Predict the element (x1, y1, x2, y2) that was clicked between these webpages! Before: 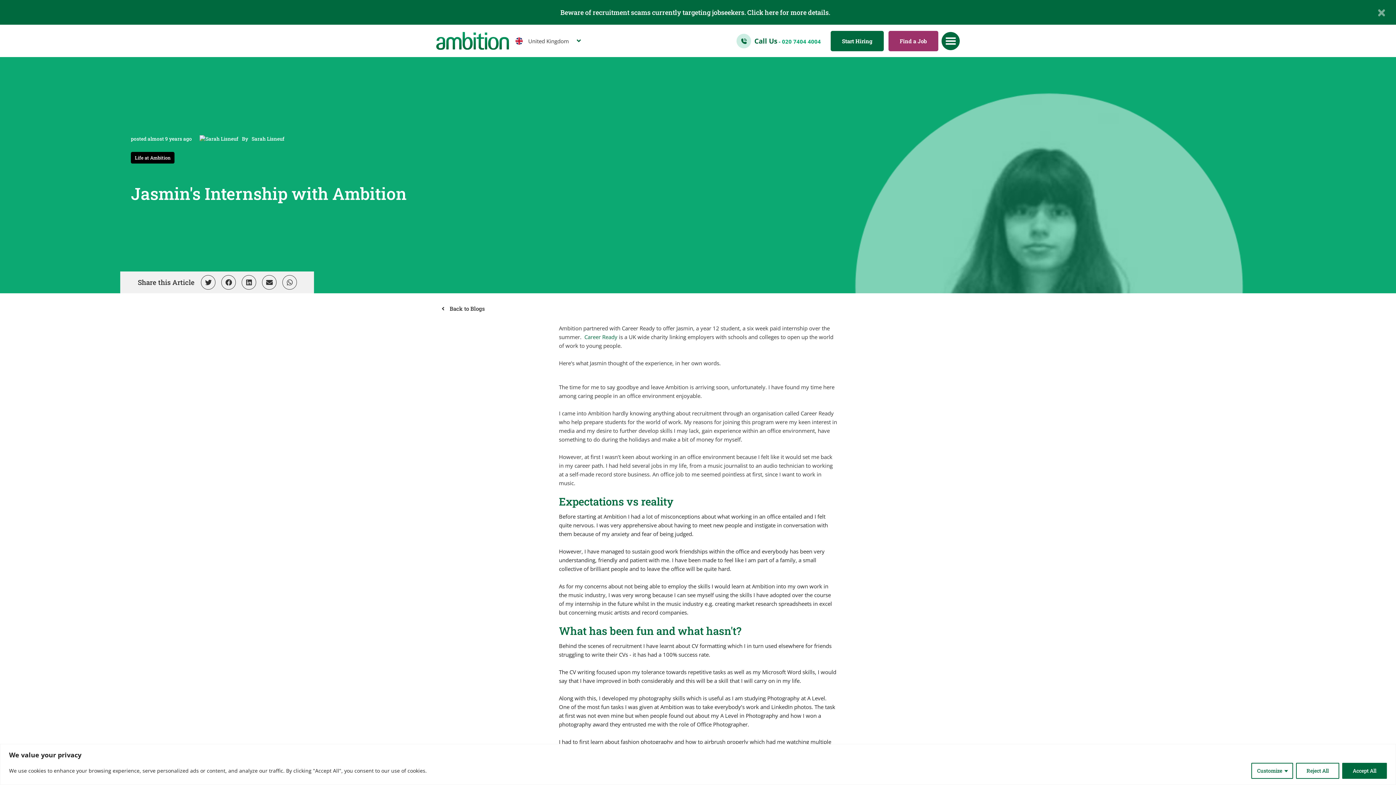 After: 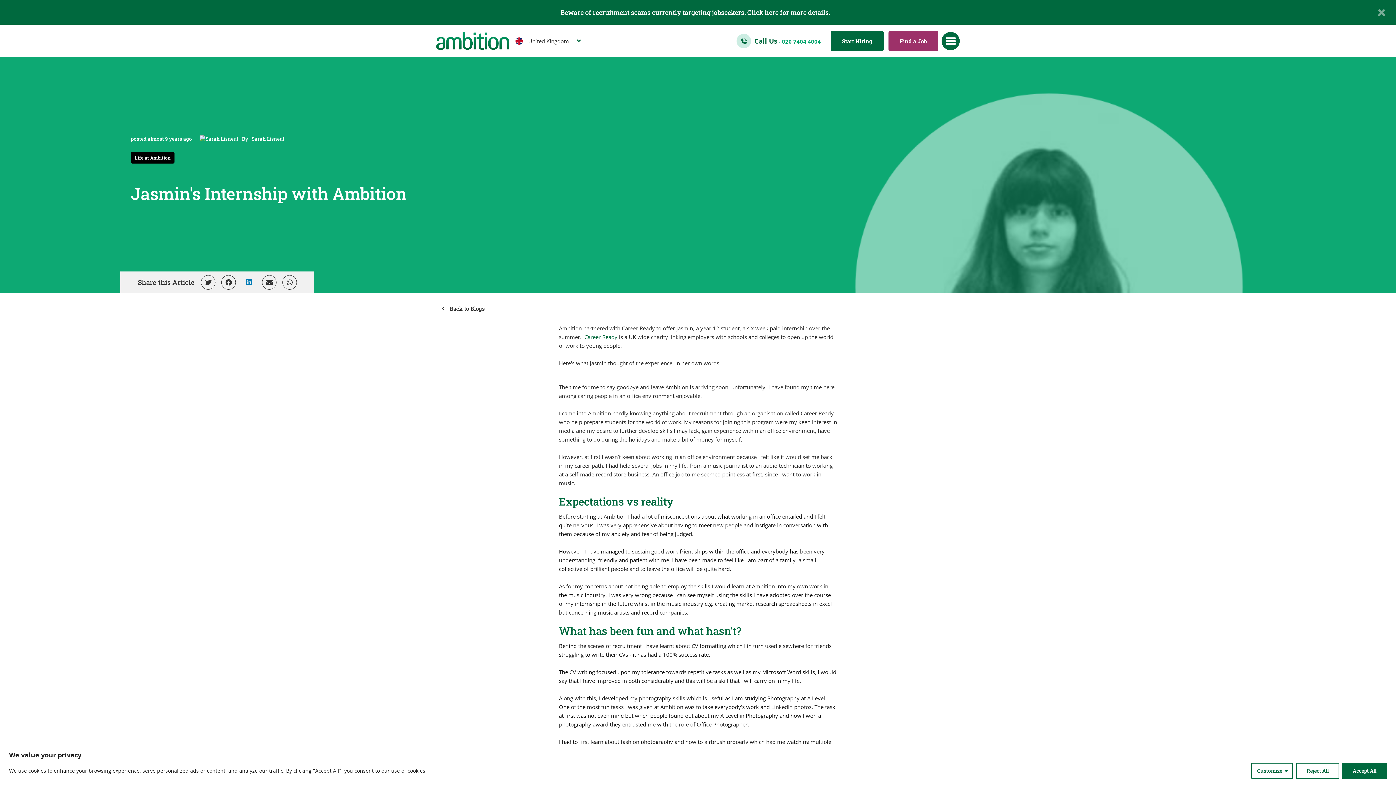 Action: bbox: (241, 275, 256, 289)